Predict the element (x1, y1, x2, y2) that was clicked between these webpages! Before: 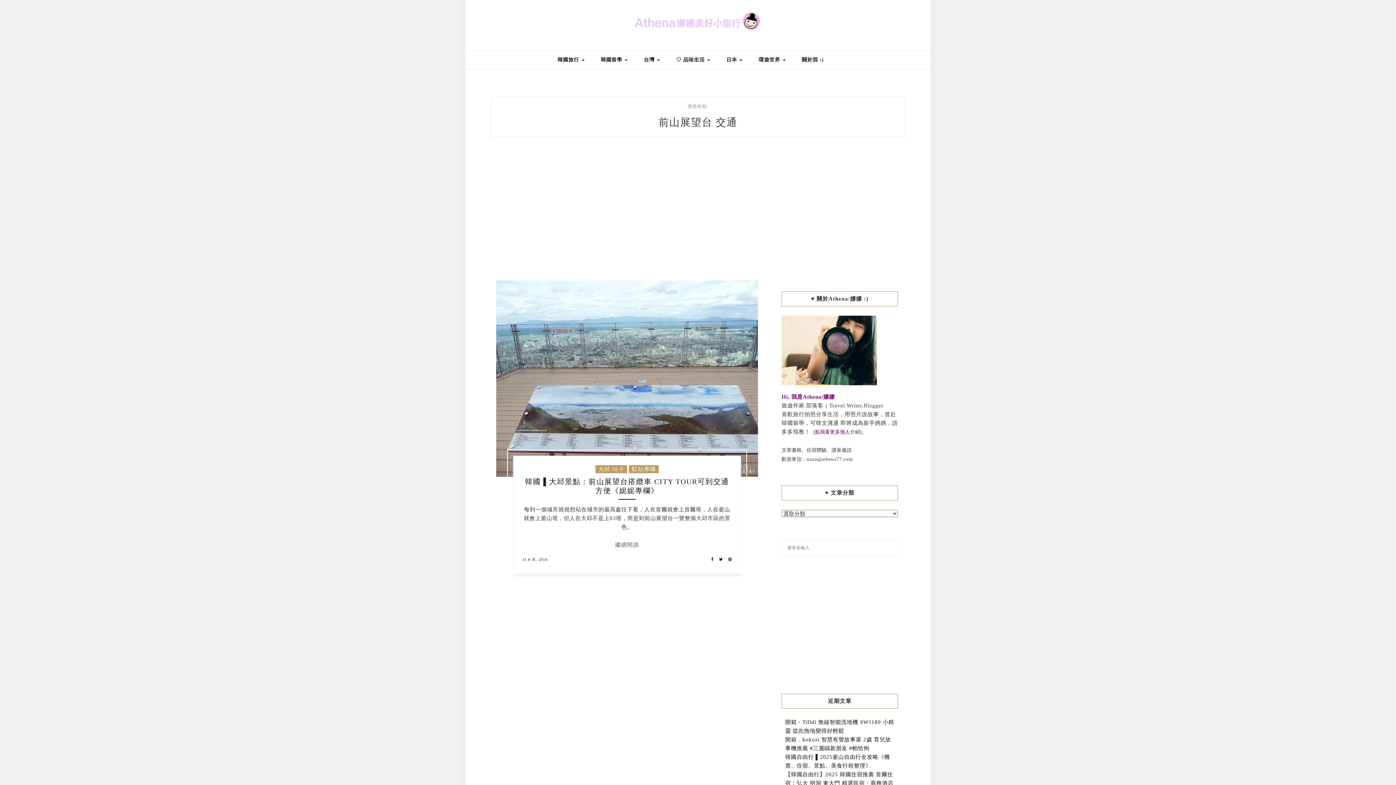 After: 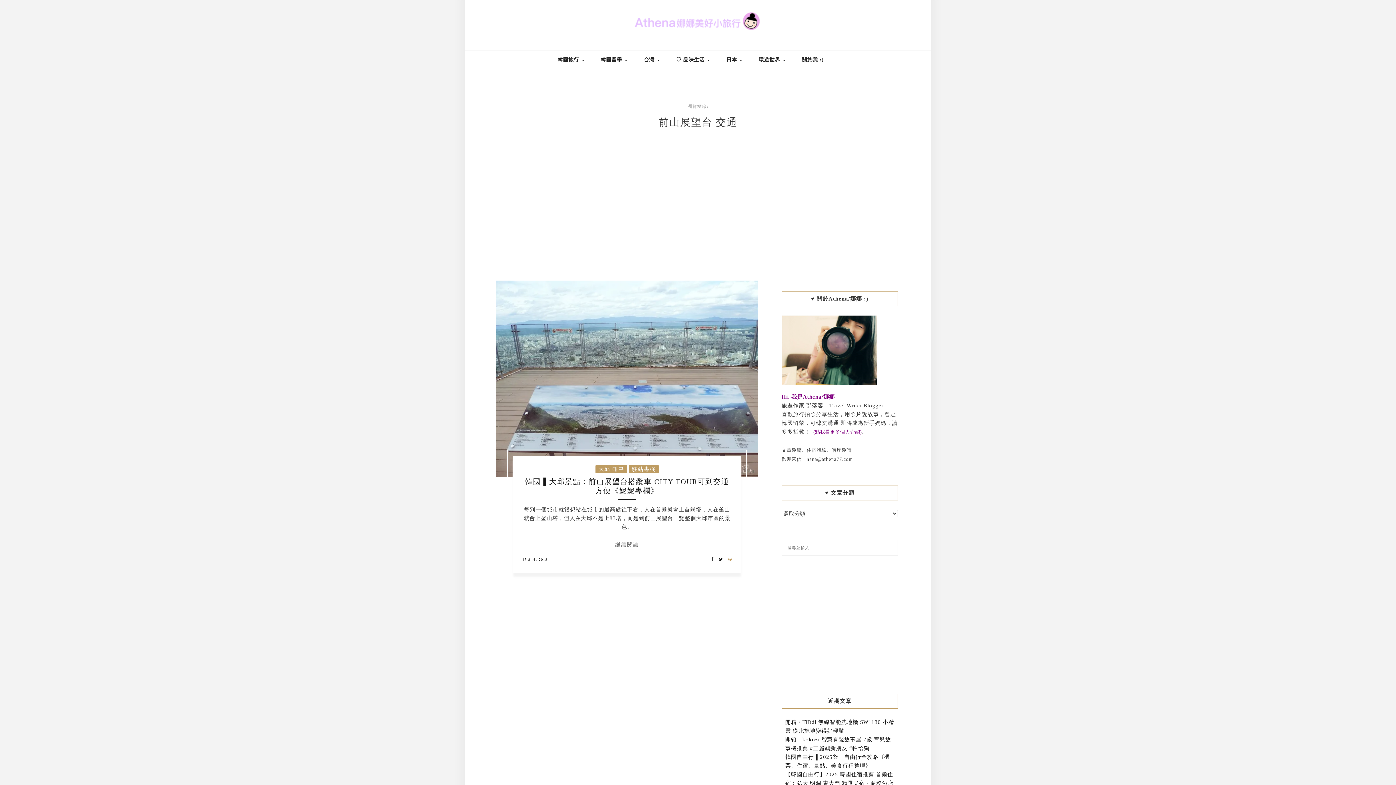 Action: bbox: (724, 557, 732, 561)